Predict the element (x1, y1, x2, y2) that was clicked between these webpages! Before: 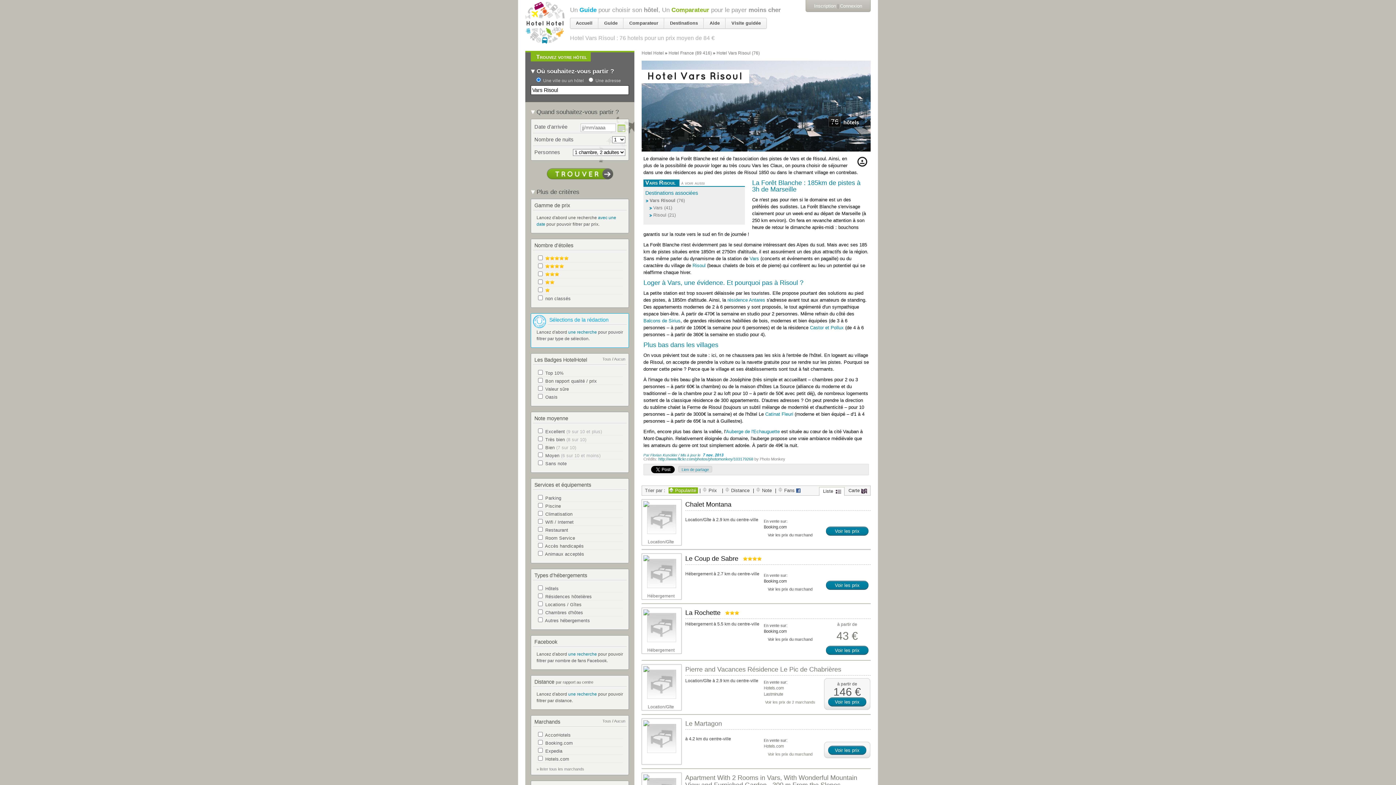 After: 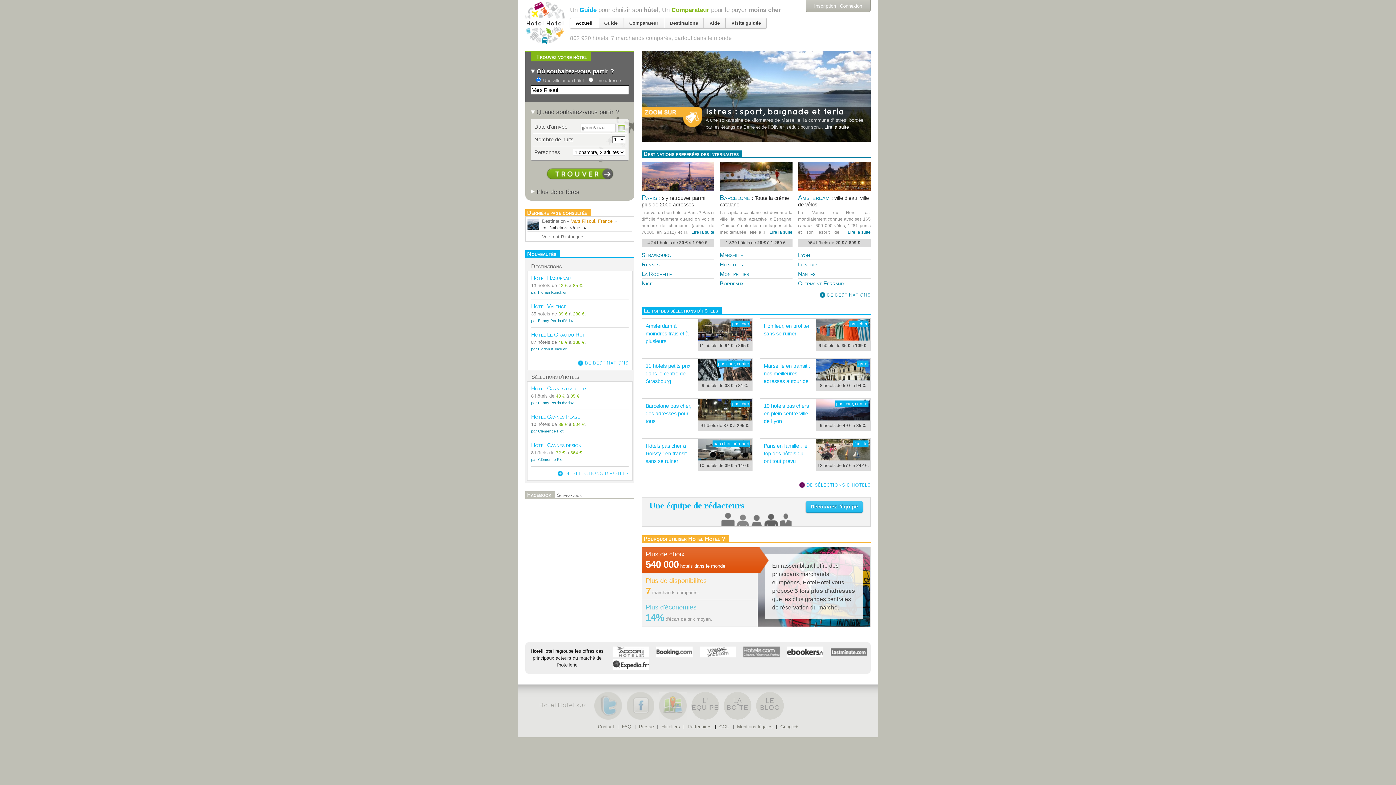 Action: label: Accueil bbox: (570, 18, 598, 28)